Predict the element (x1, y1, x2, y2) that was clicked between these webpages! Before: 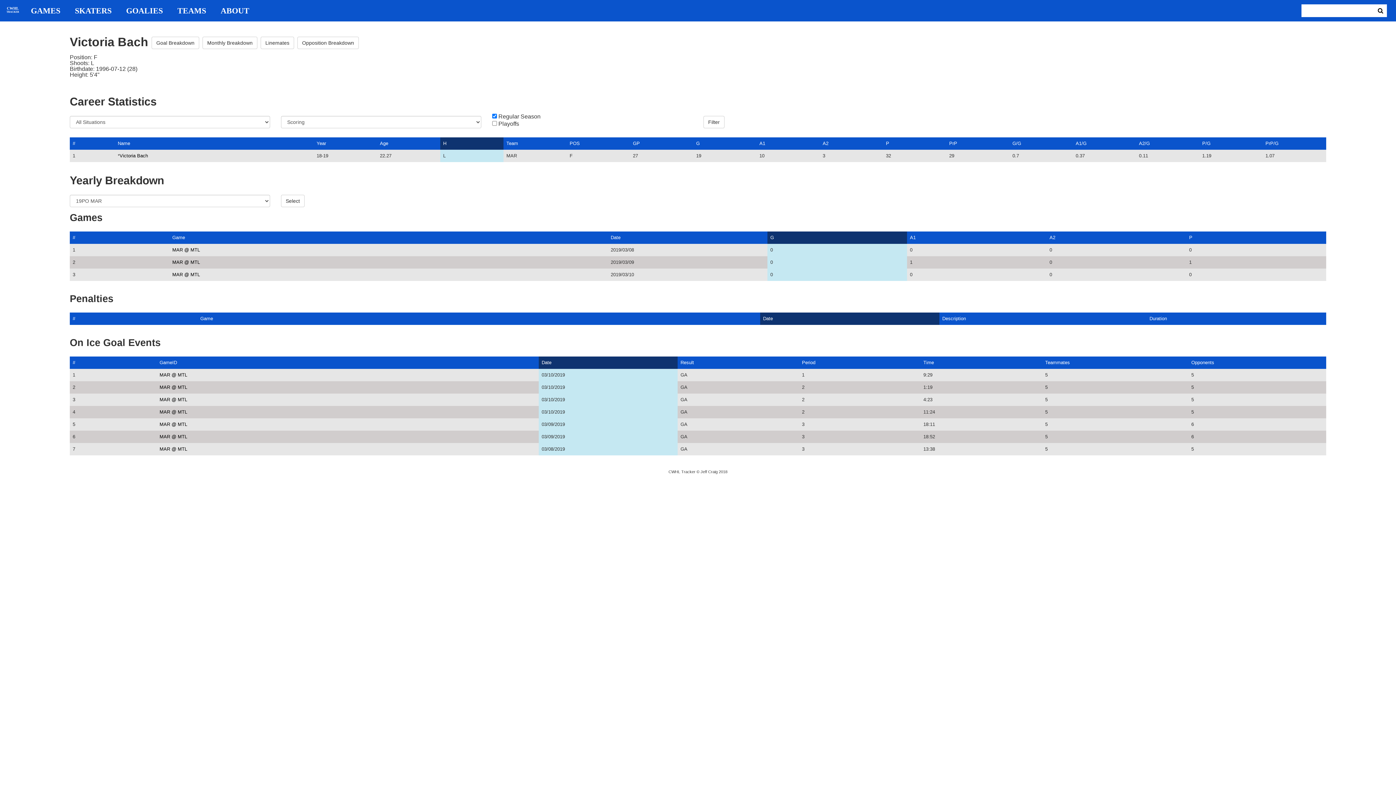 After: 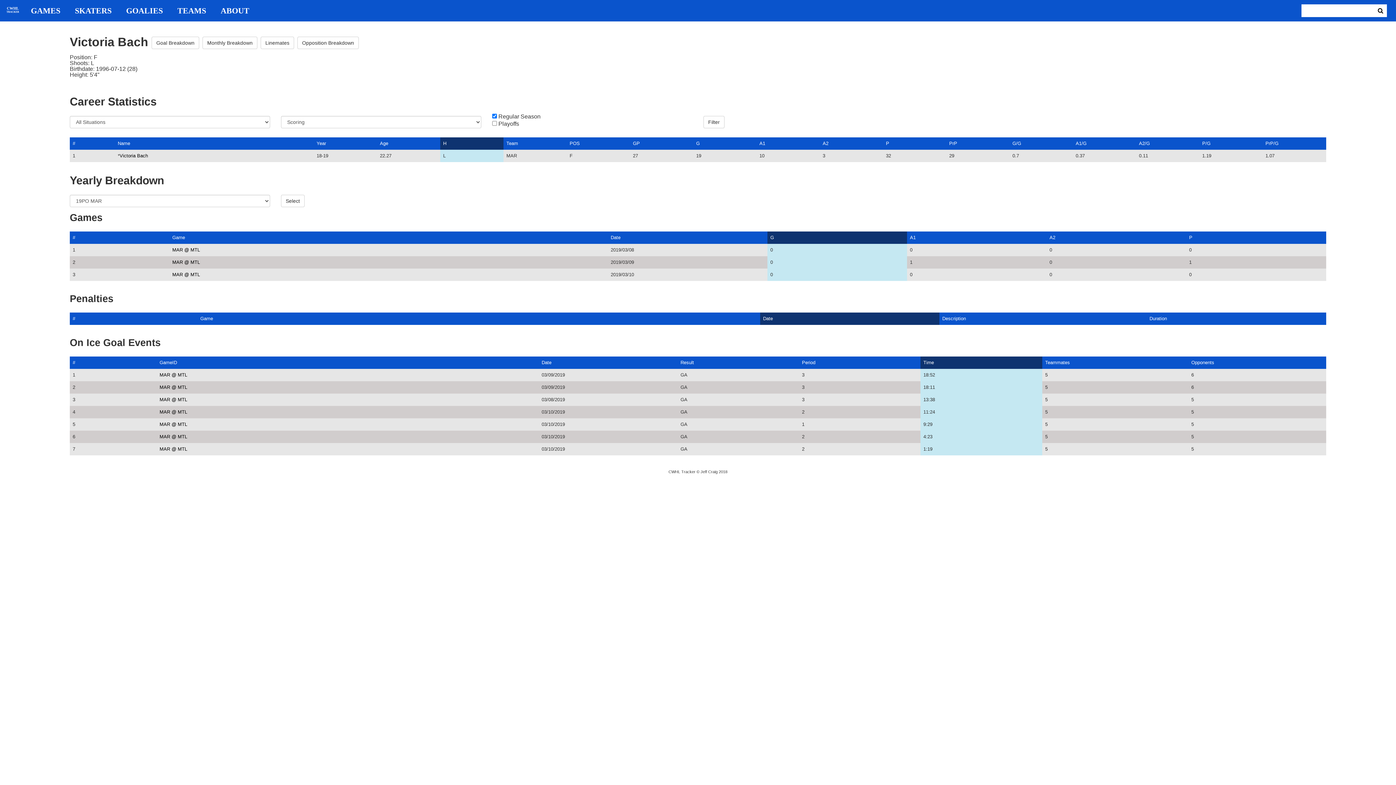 Action: label: Time bbox: (923, 360, 934, 365)